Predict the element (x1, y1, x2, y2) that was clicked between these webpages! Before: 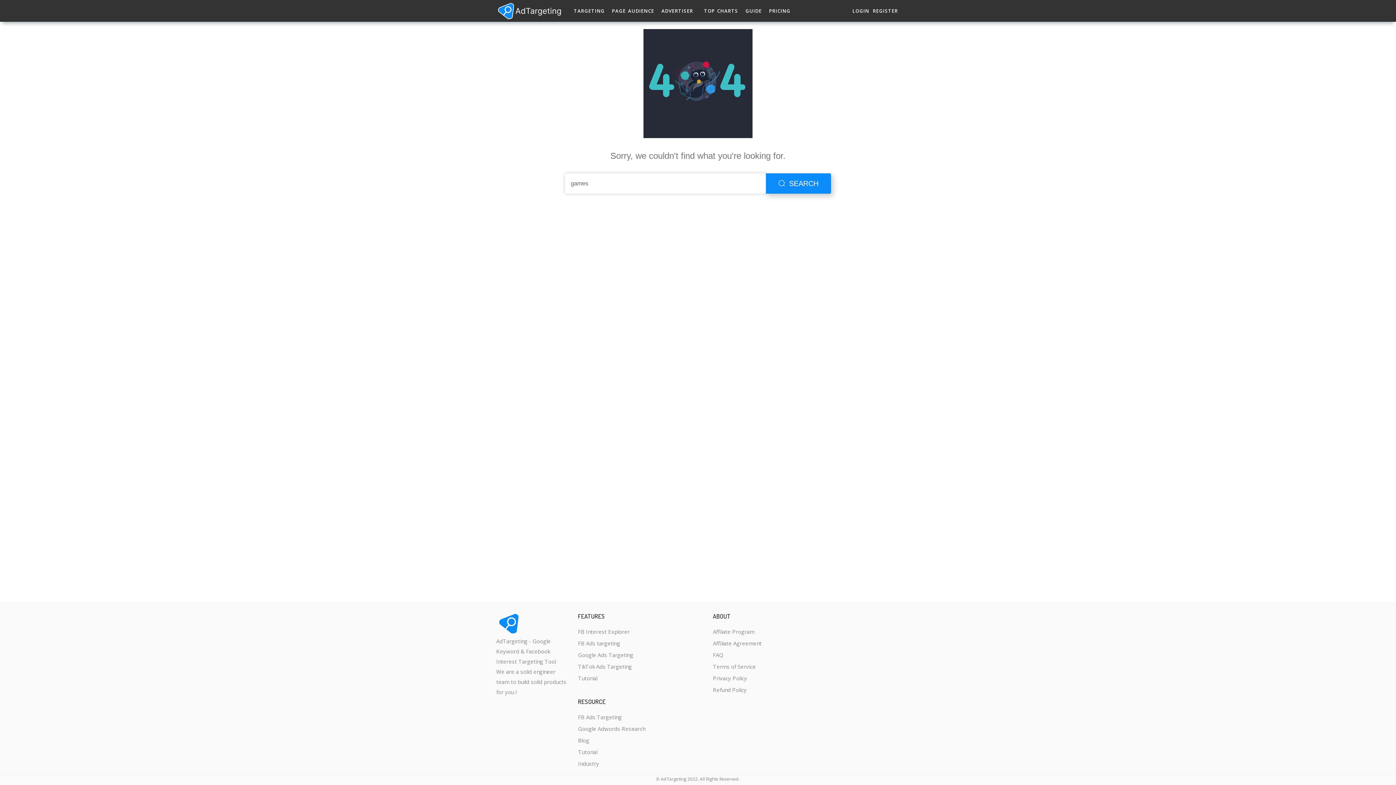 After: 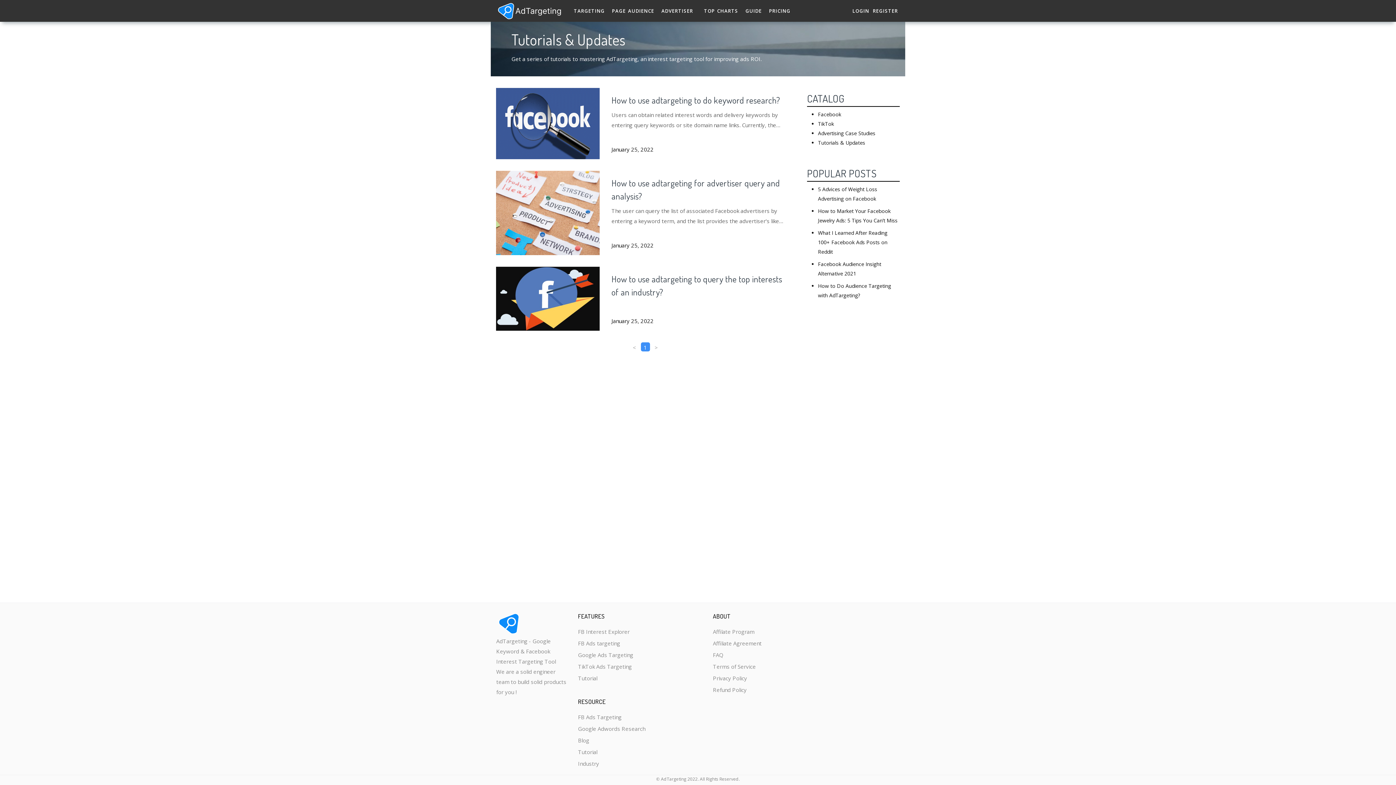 Action: label: Tutorial bbox: (578, 746, 645, 758)